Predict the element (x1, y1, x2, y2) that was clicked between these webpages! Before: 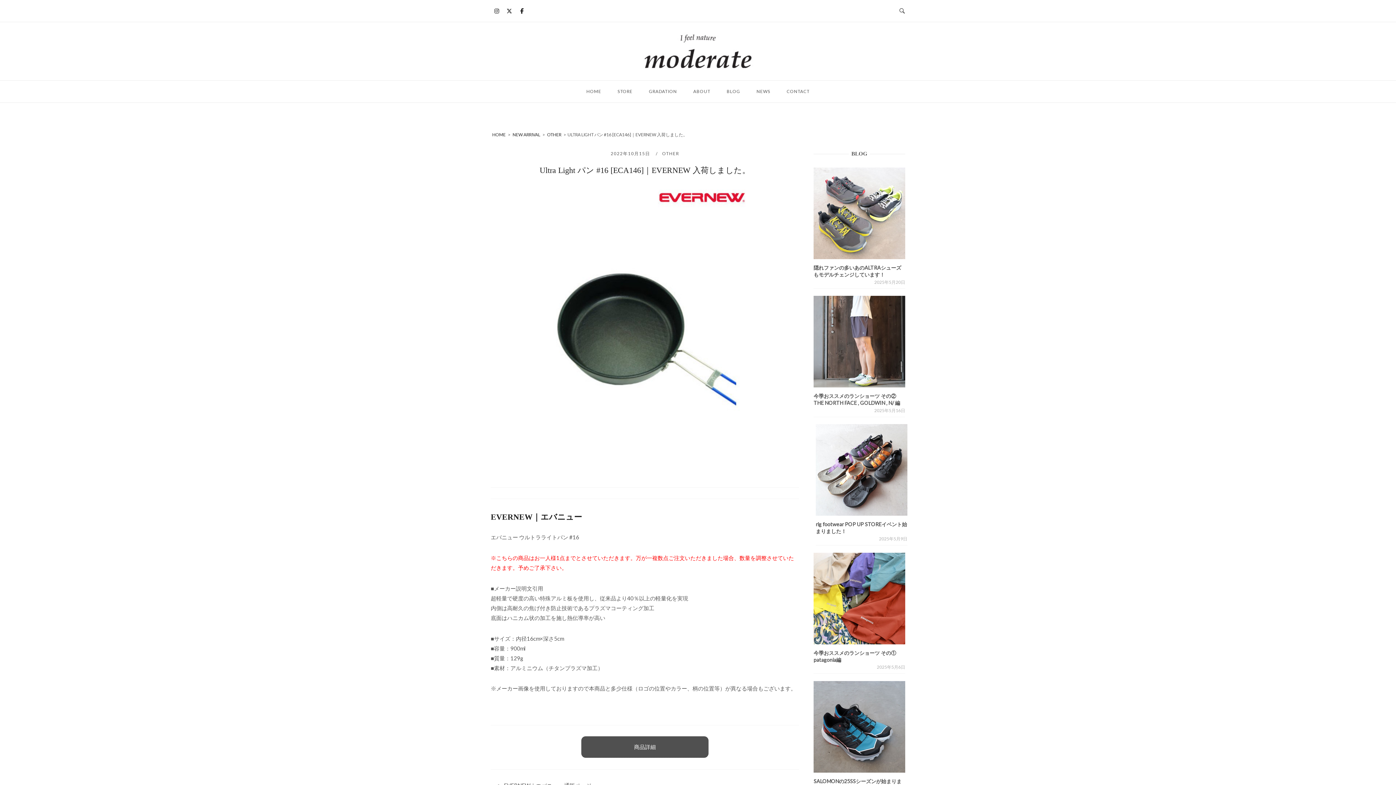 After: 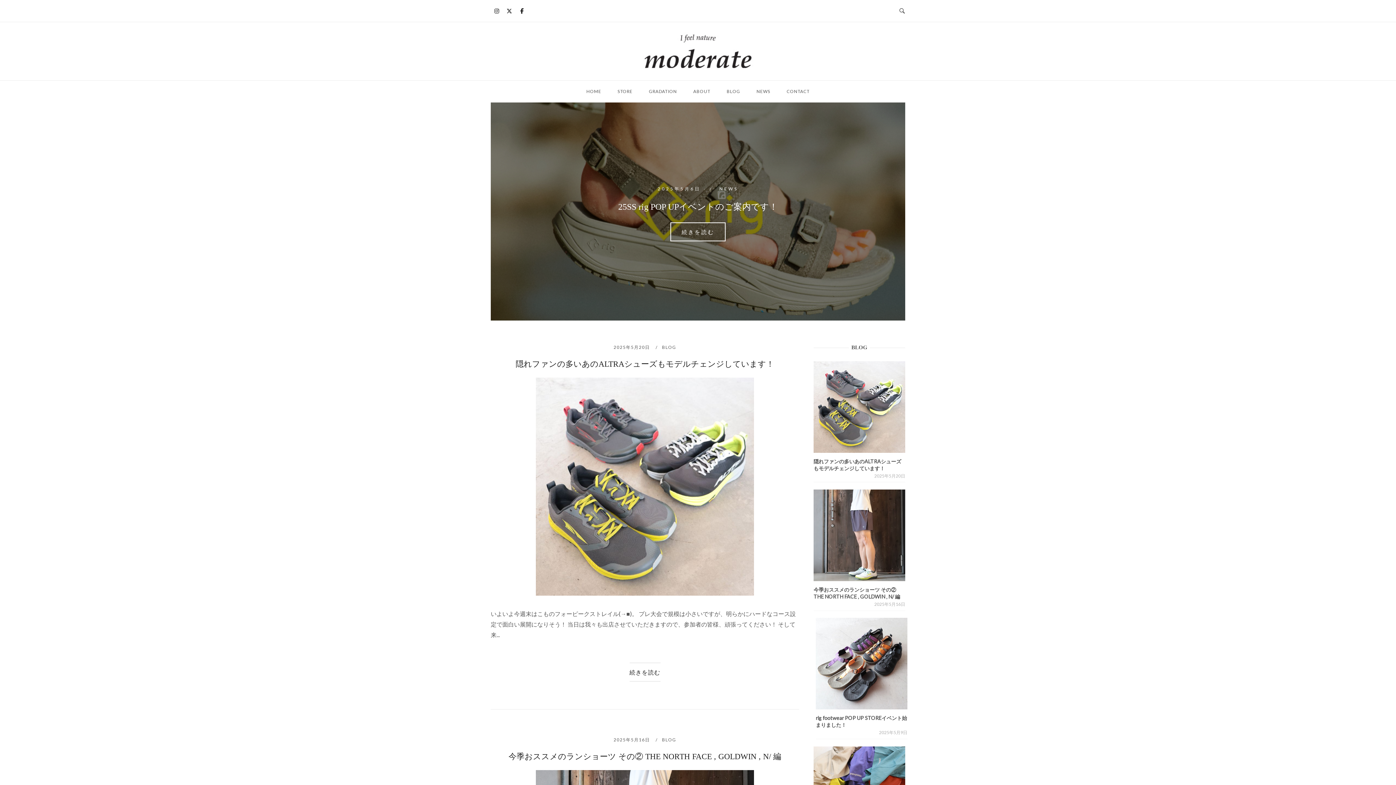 Action: label: HOME bbox: (581, 82, 606, 101)